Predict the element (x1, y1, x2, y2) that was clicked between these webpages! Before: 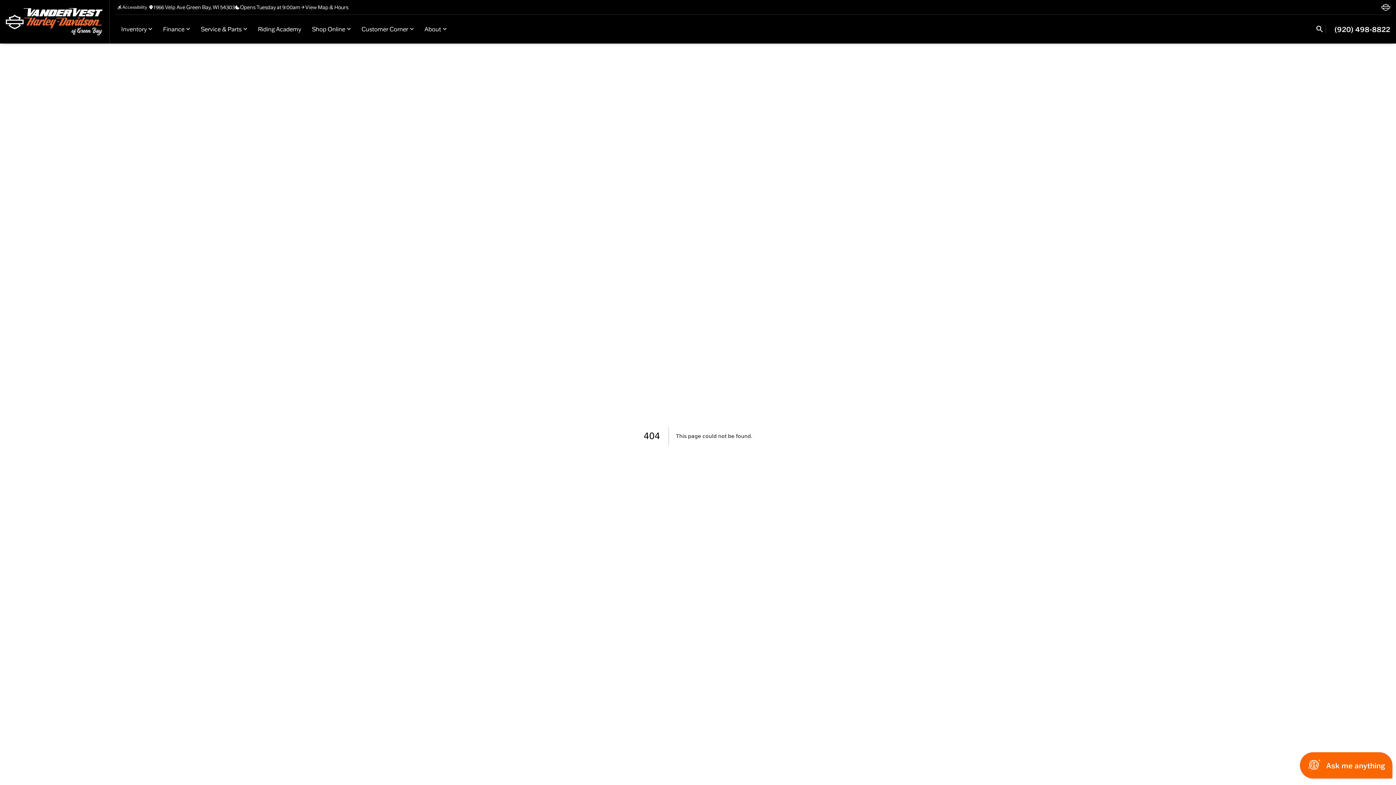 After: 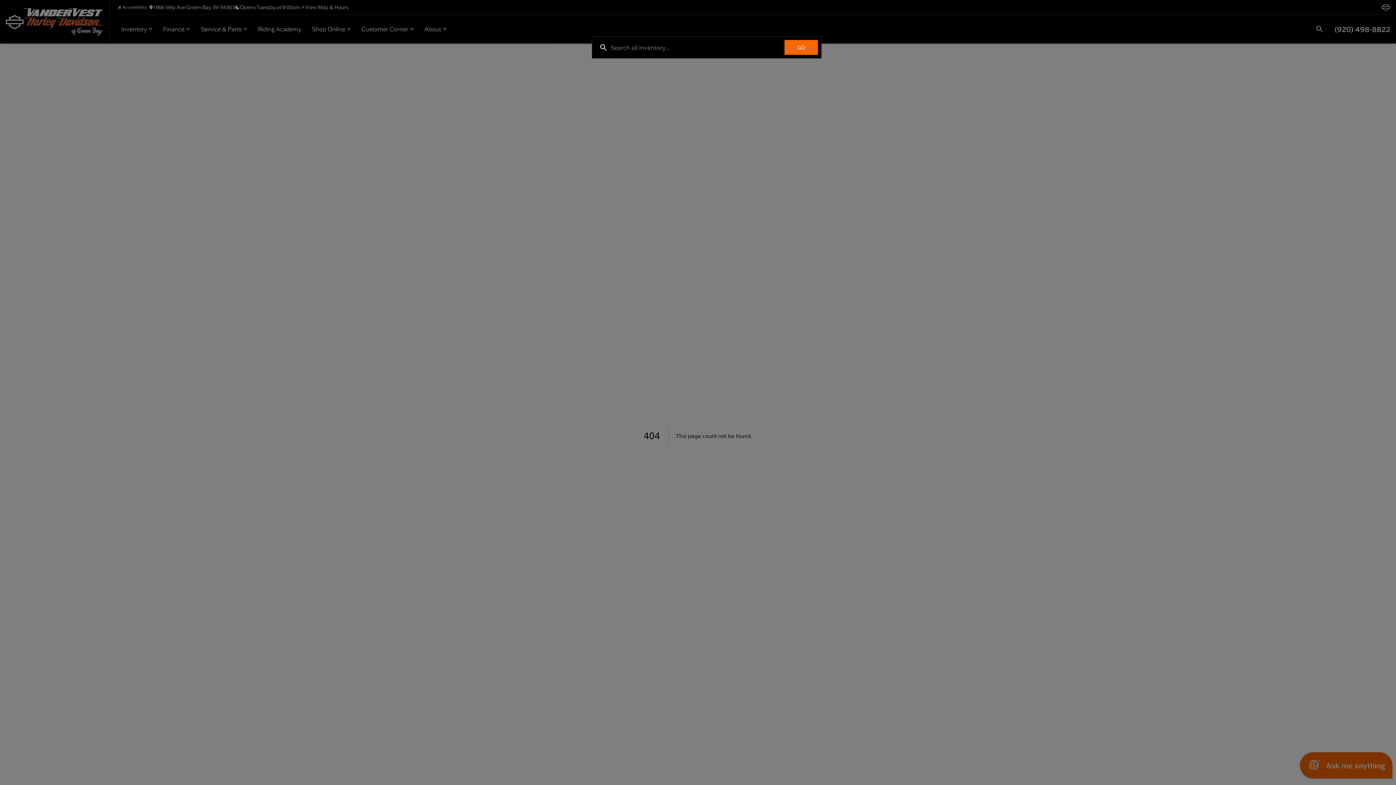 Action: bbox: (1314, 23, 1325, 34) label: Open search